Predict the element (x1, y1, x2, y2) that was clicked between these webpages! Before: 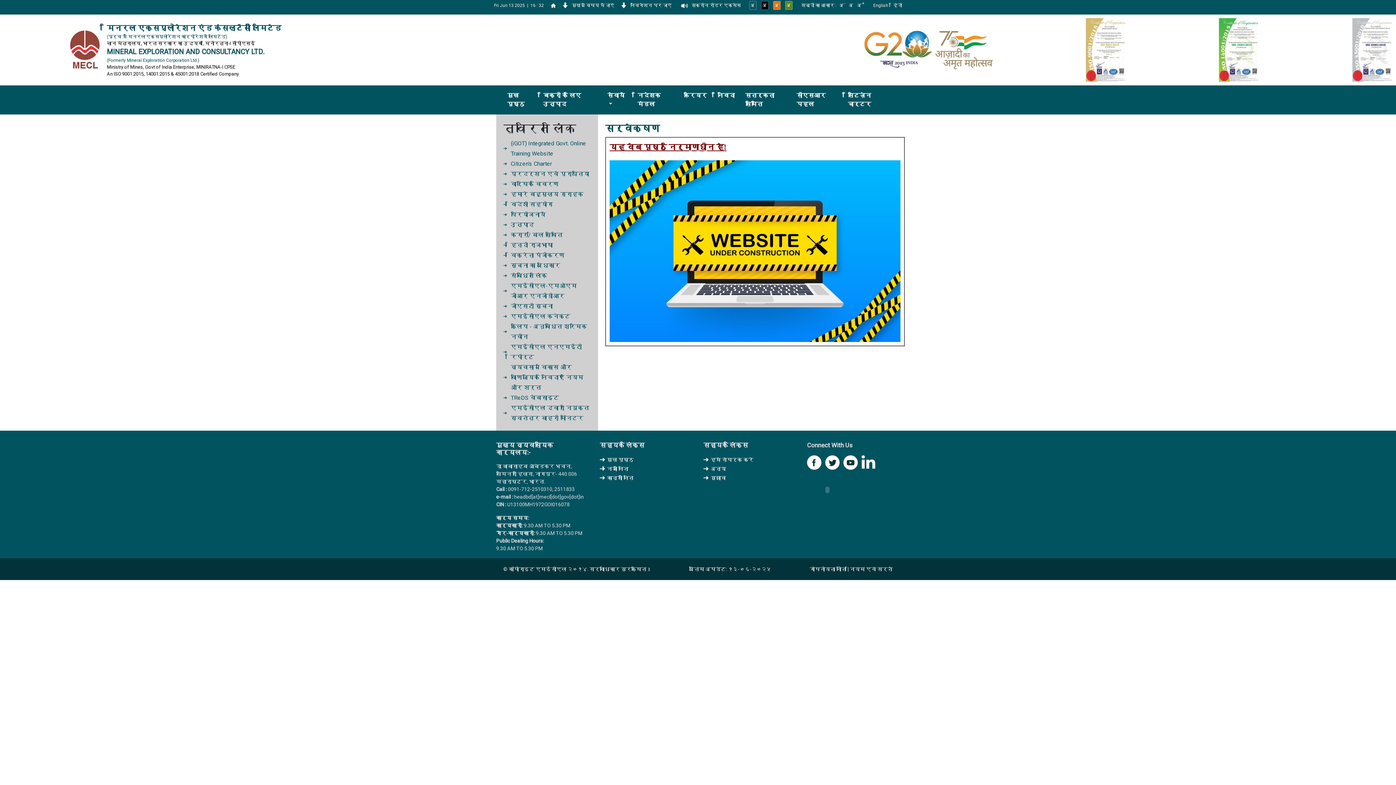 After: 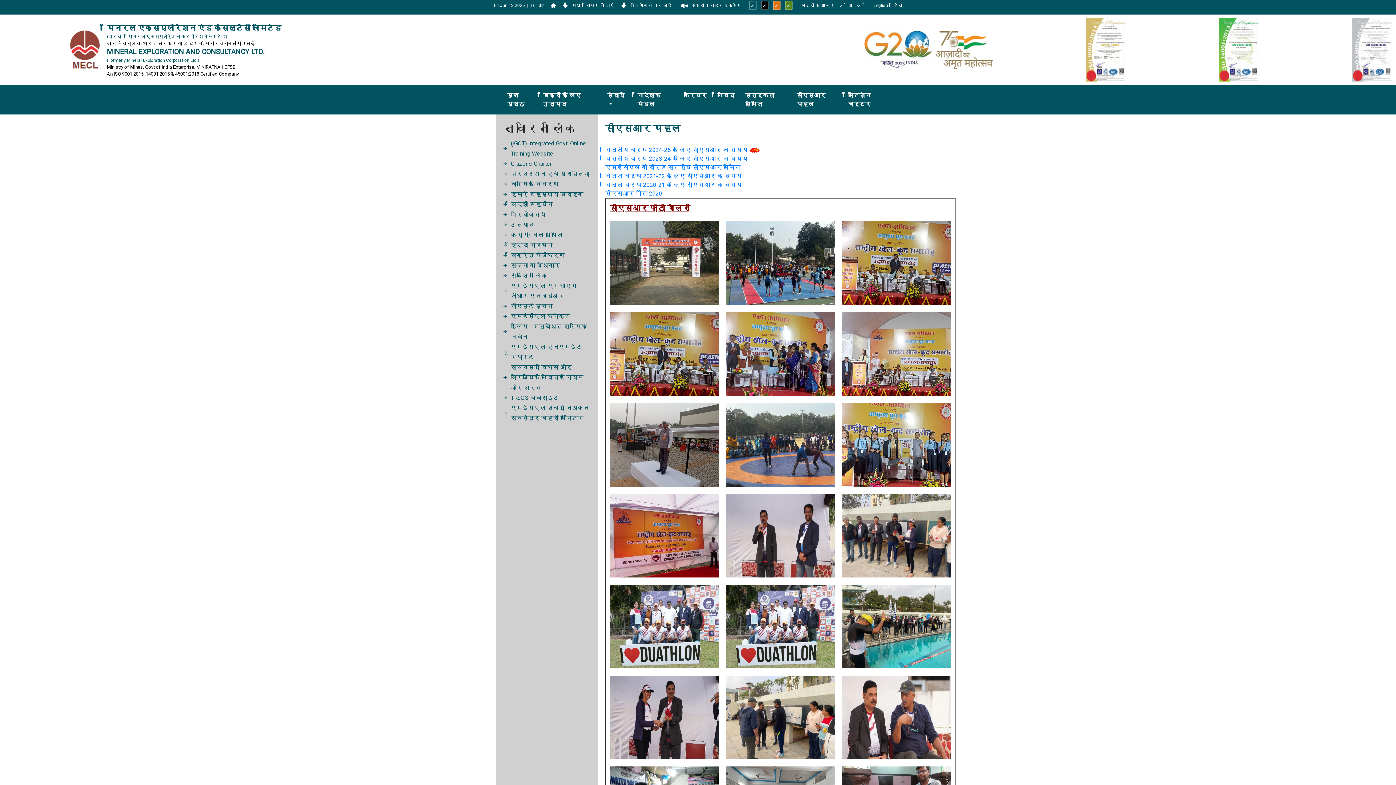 Action: label: सीएसआर पहल bbox: (791, 88, 842, 111)